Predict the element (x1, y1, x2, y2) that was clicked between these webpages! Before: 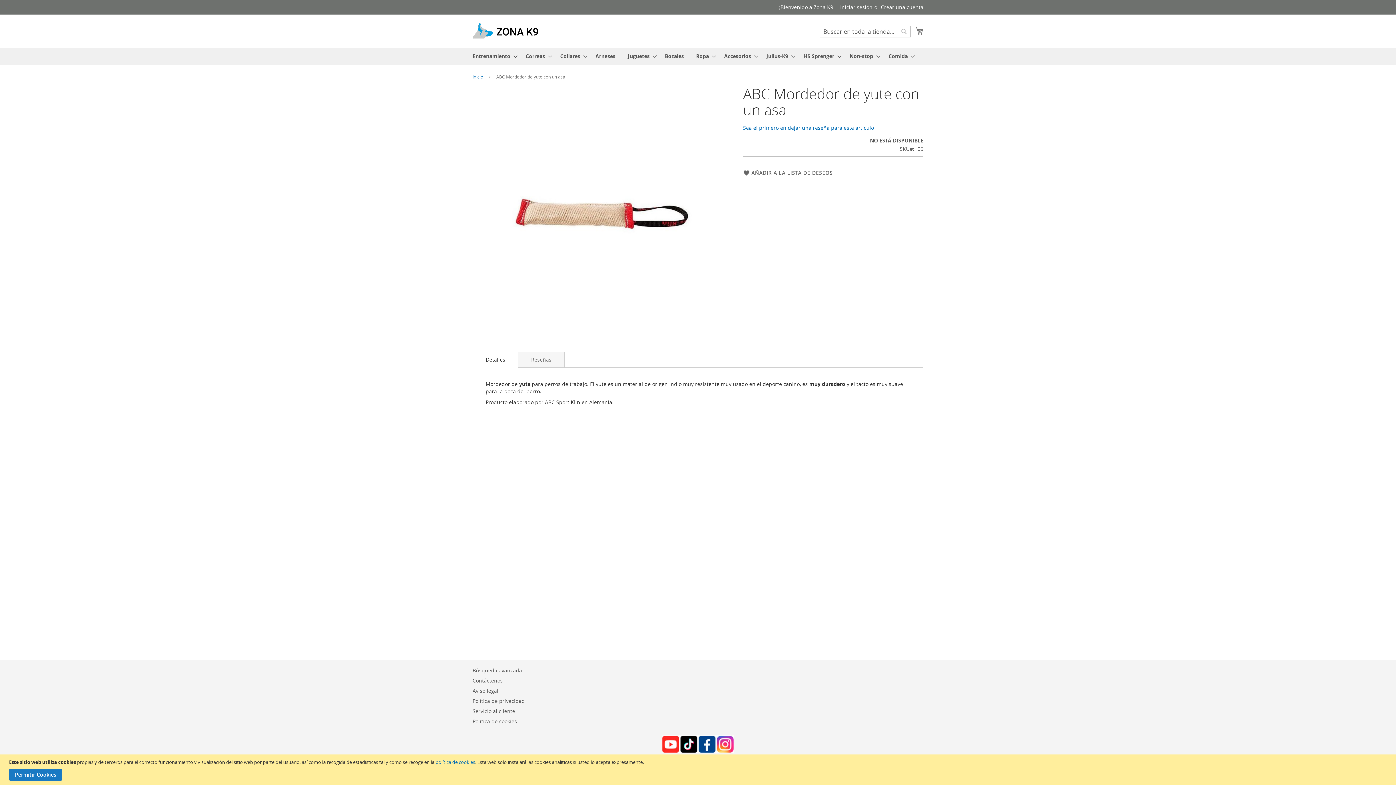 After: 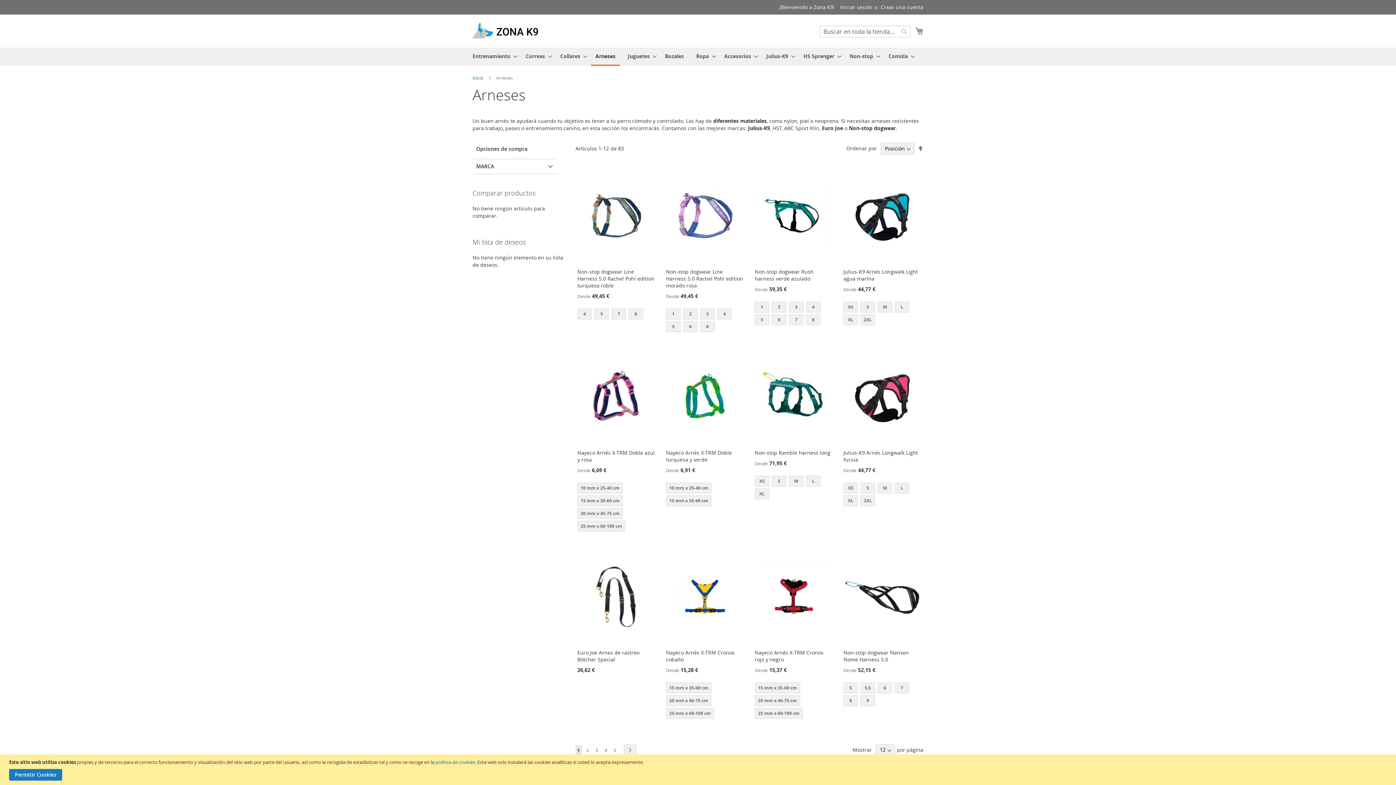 Action: bbox: (591, 47, 620, 64) label: Arneses